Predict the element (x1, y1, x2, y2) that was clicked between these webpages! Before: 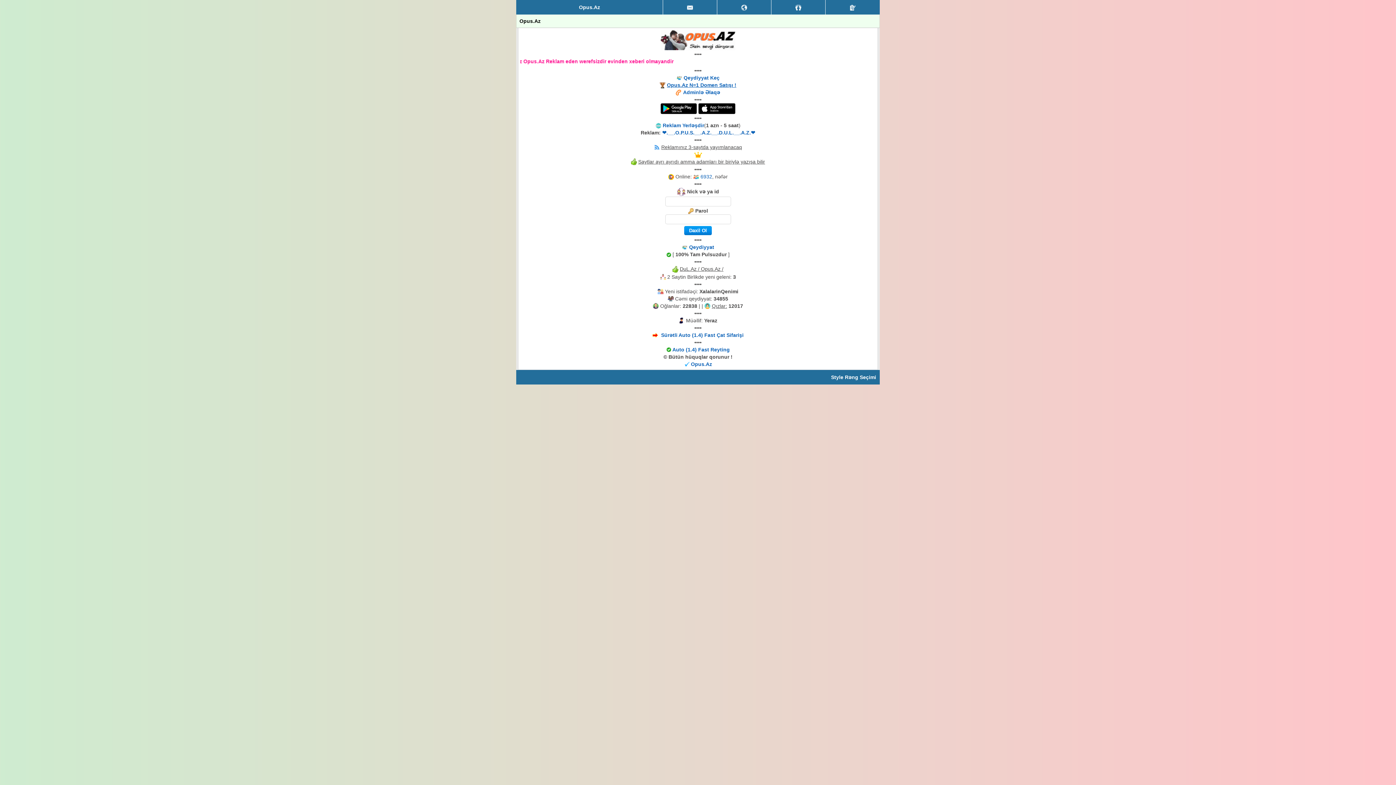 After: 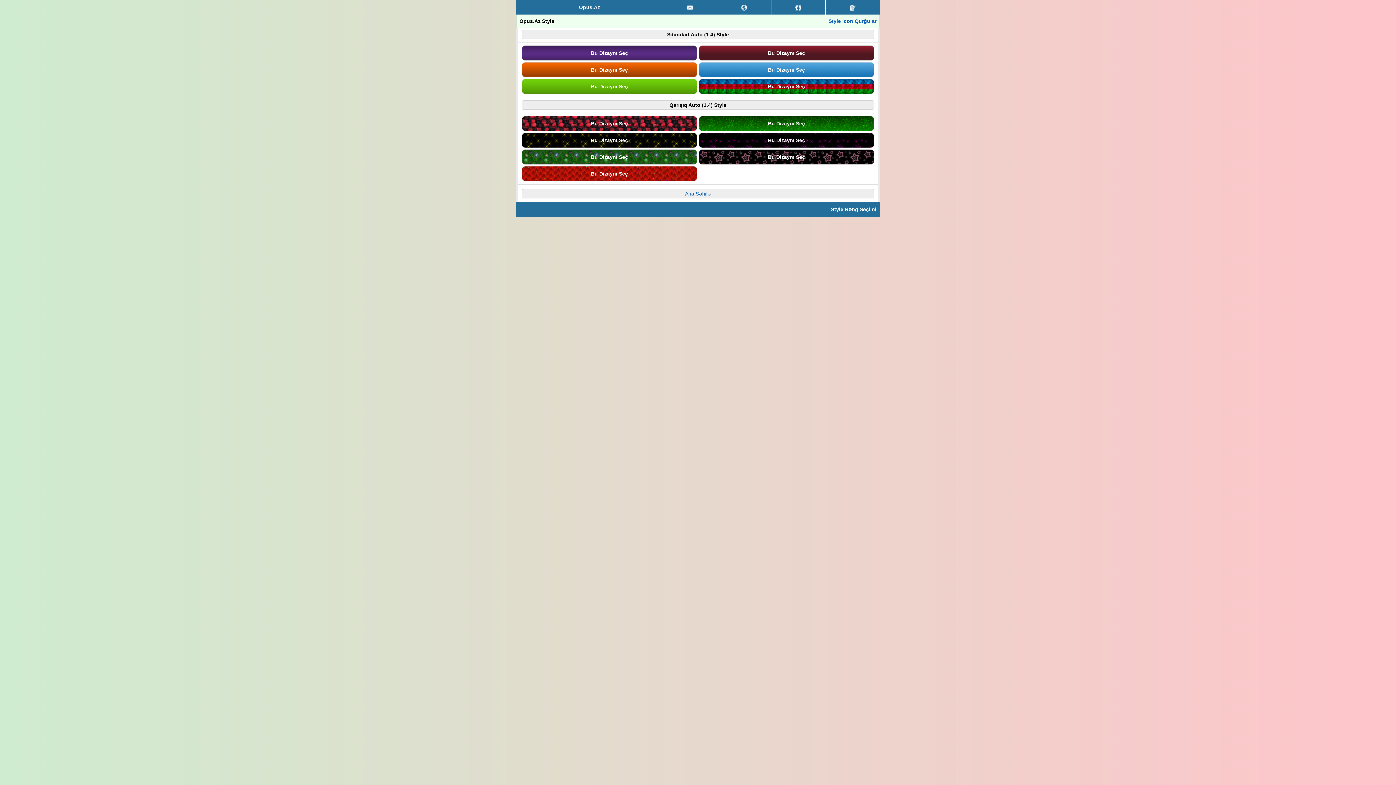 Action: label: Style Rəng Seçimi bbox: (831, 374, 876, 380)